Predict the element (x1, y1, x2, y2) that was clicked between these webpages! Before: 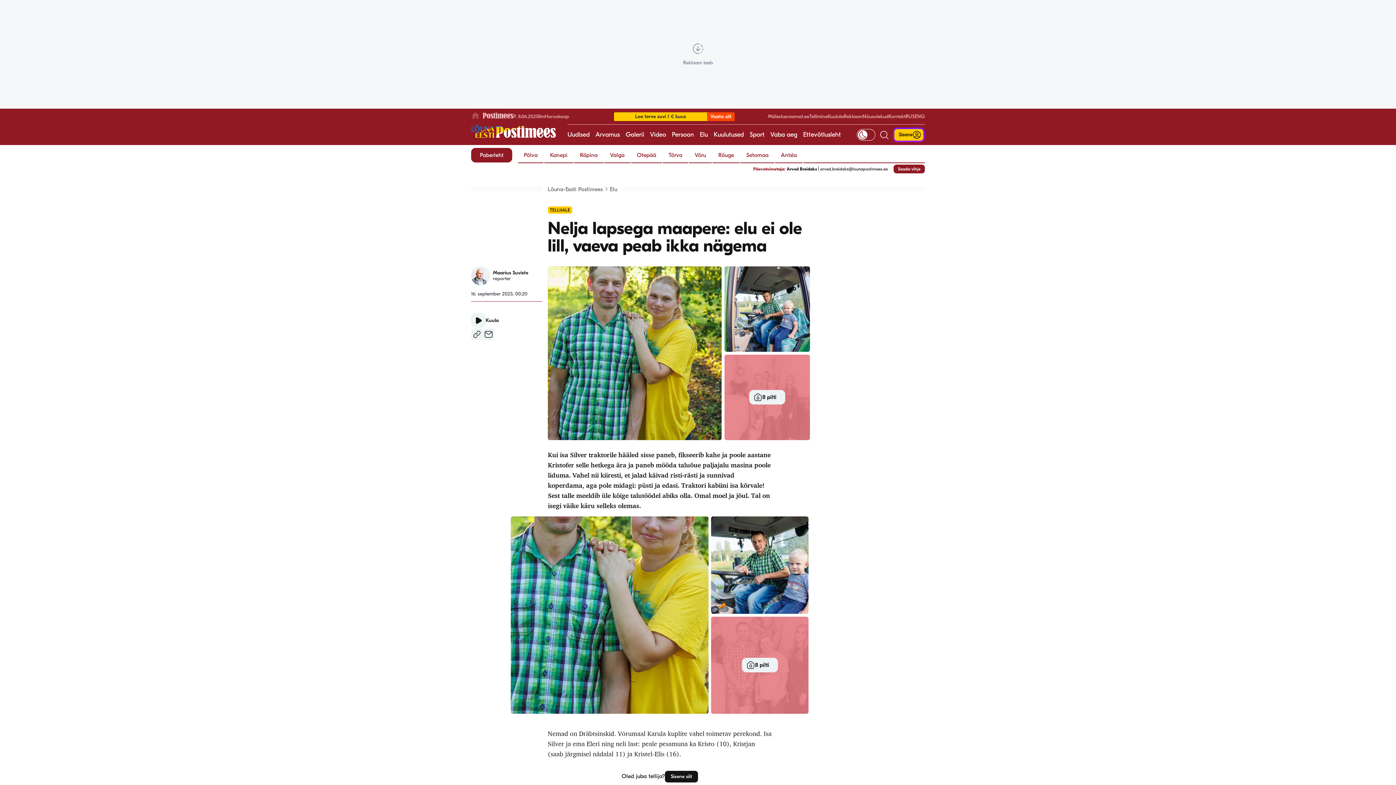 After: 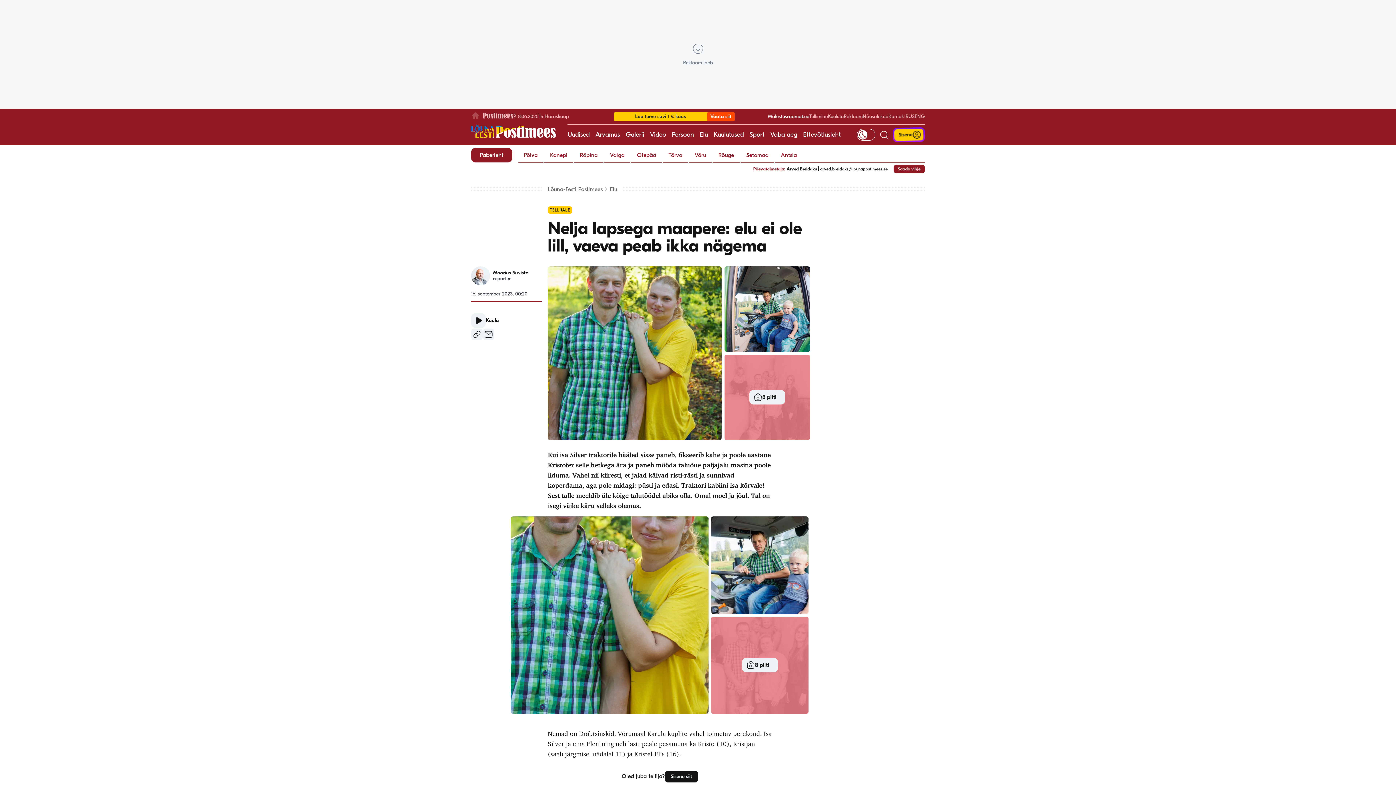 Action: bbox: (768, 113, 809, 119) label: Mälestusraamat.ee